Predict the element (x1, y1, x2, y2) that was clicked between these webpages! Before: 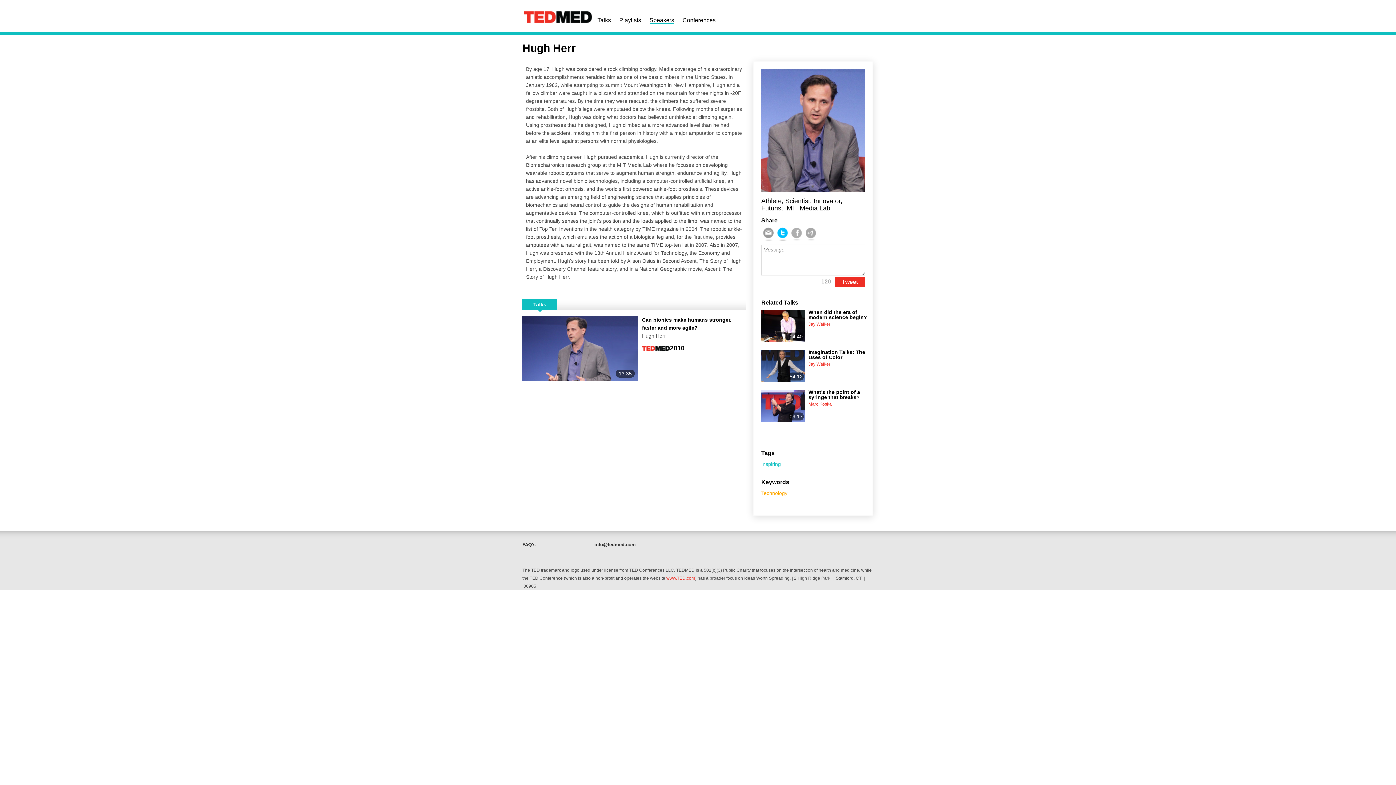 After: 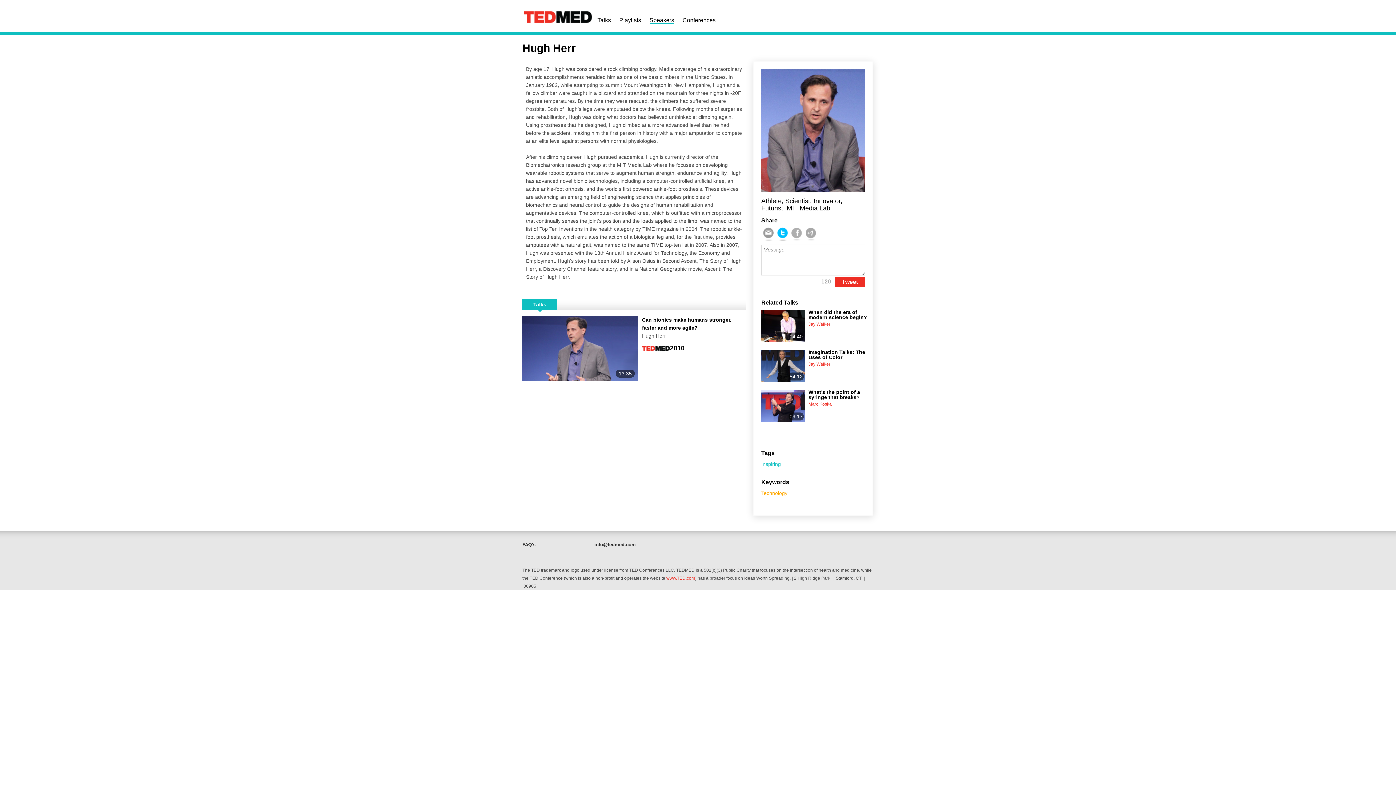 Action: bbox: (594, 542, 636, 547) label: info@tedmed.com